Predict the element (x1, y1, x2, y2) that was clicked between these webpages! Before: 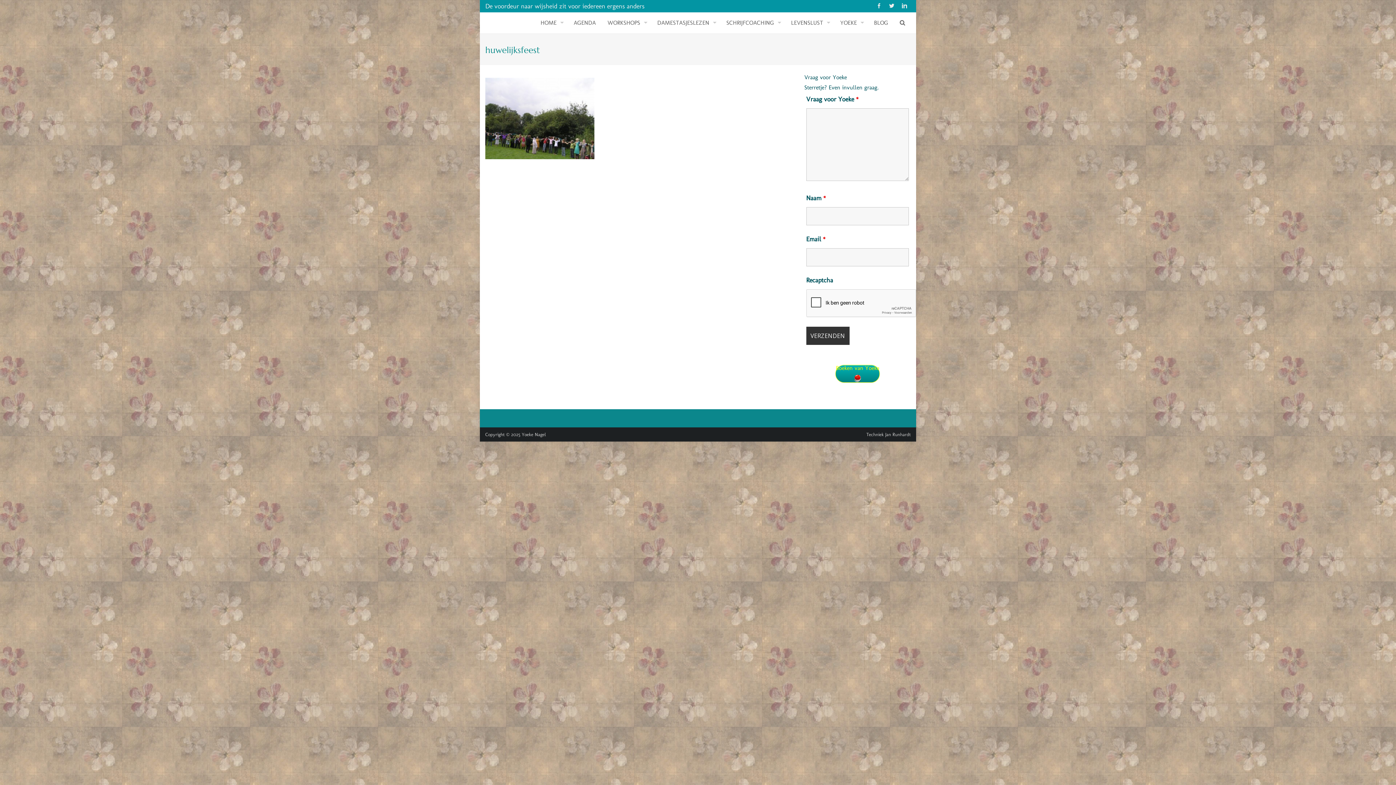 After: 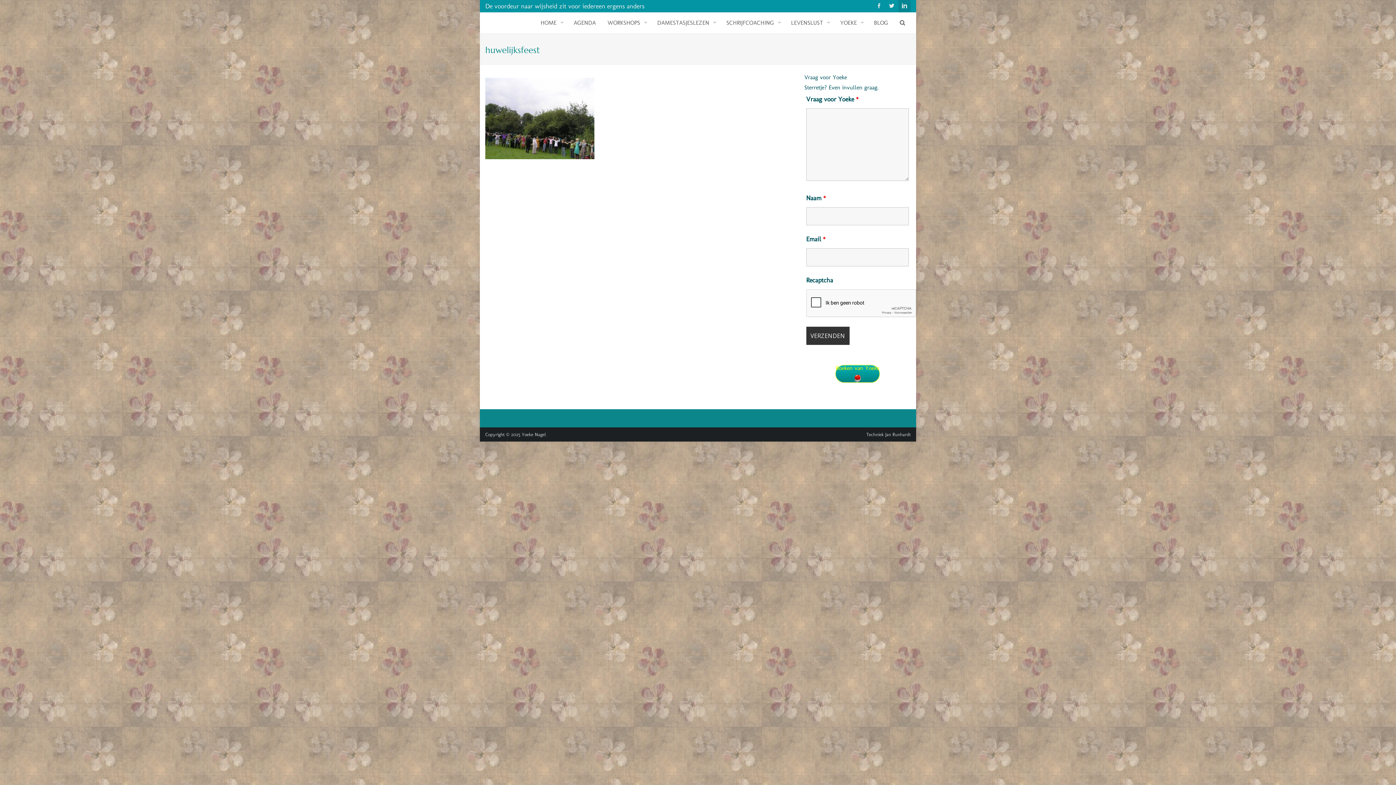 Action: bbox: (898, 0, 910, 12)